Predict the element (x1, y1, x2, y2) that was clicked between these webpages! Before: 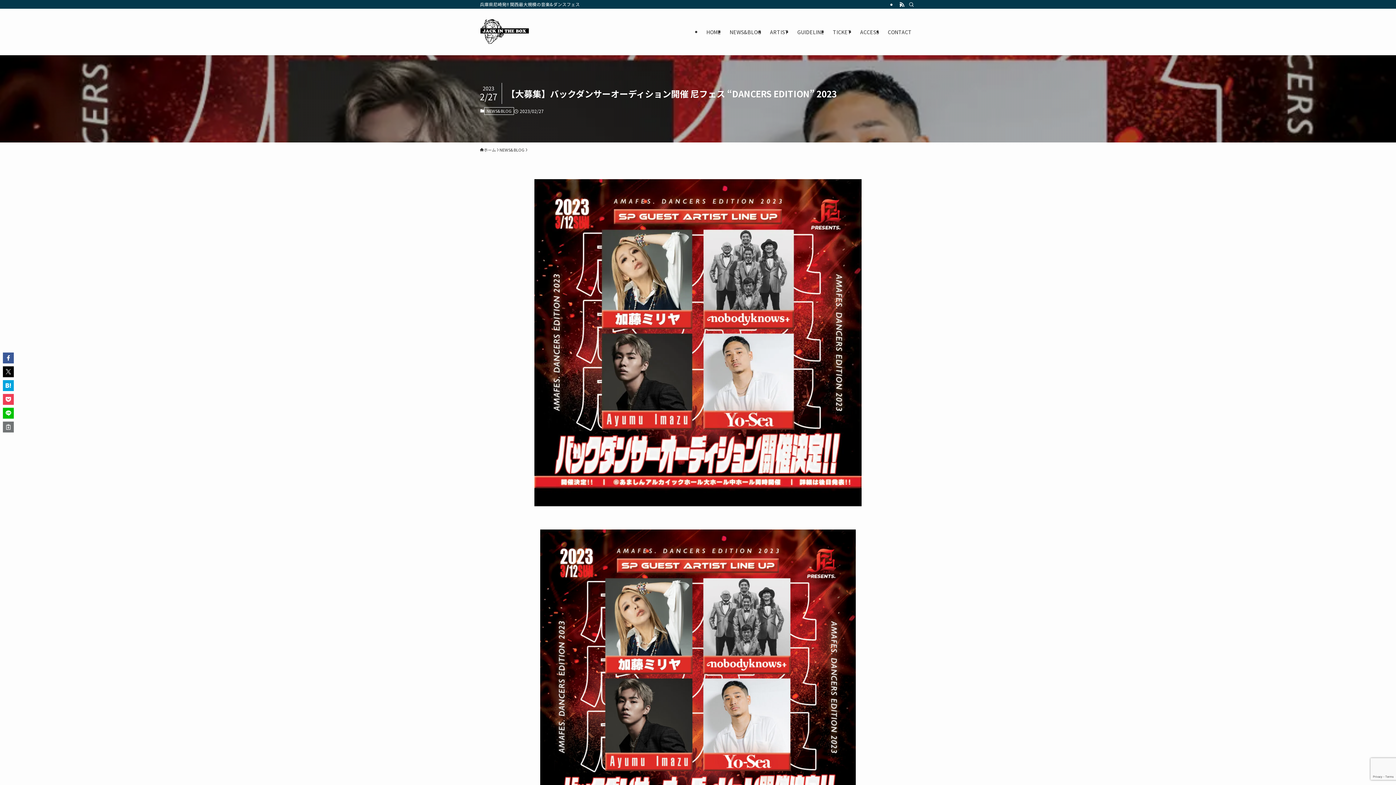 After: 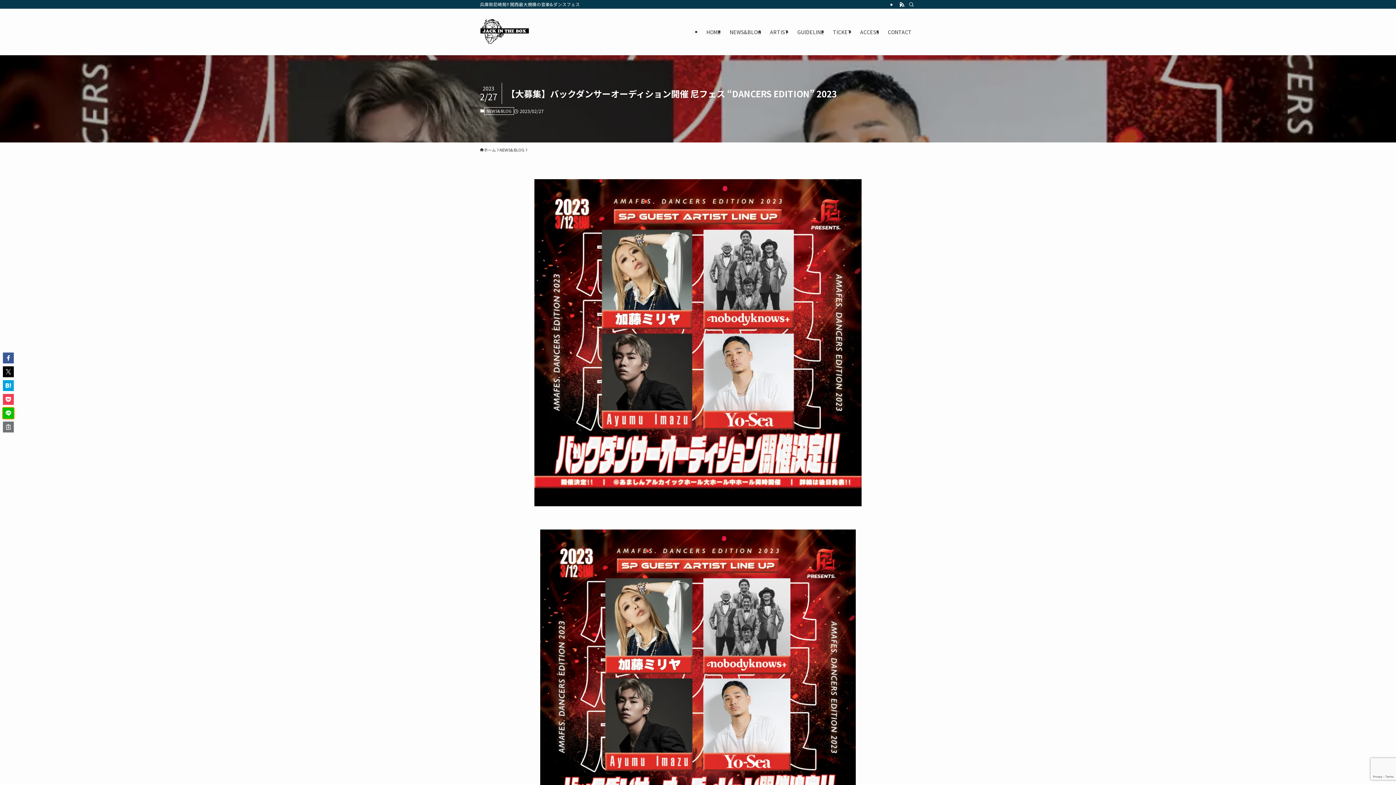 Action: bbox: (2, 408, 13, 418)